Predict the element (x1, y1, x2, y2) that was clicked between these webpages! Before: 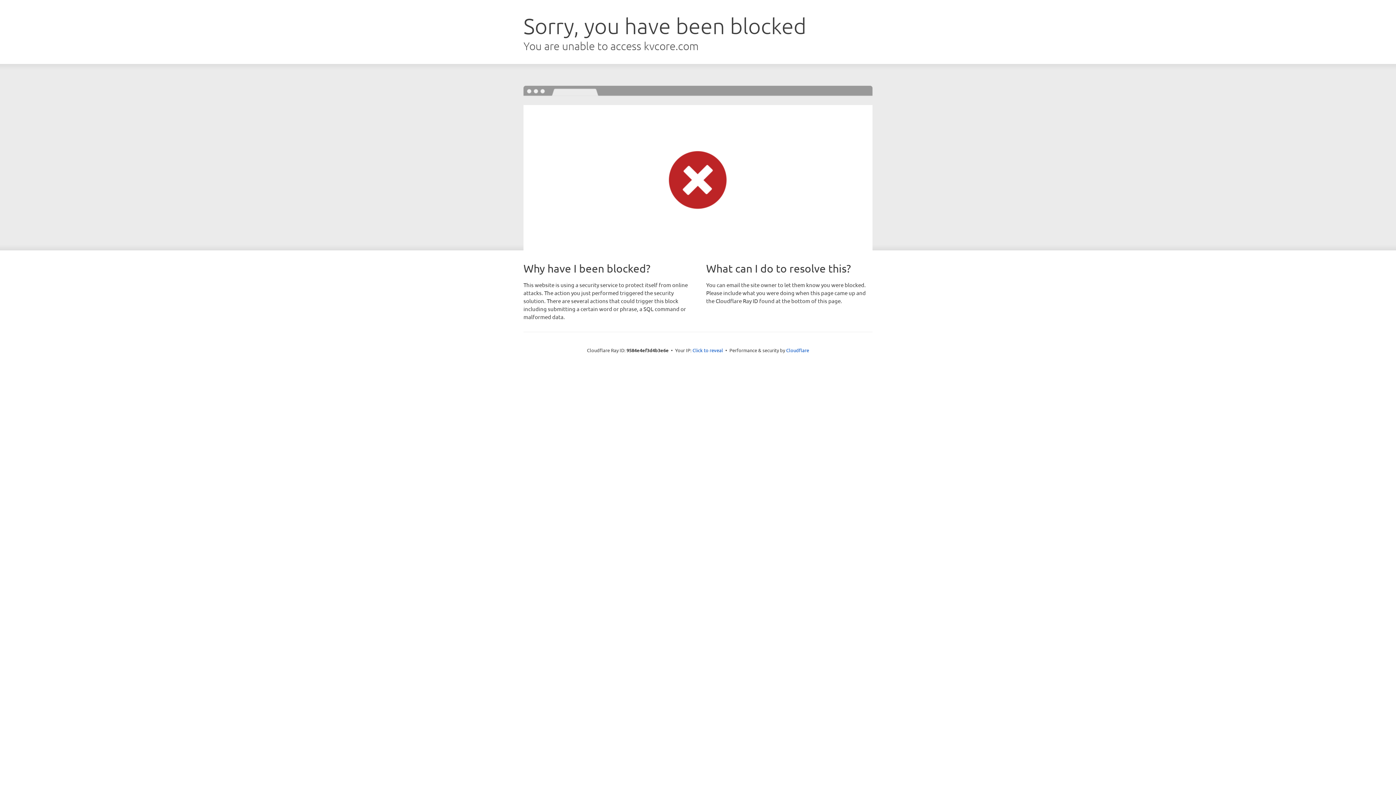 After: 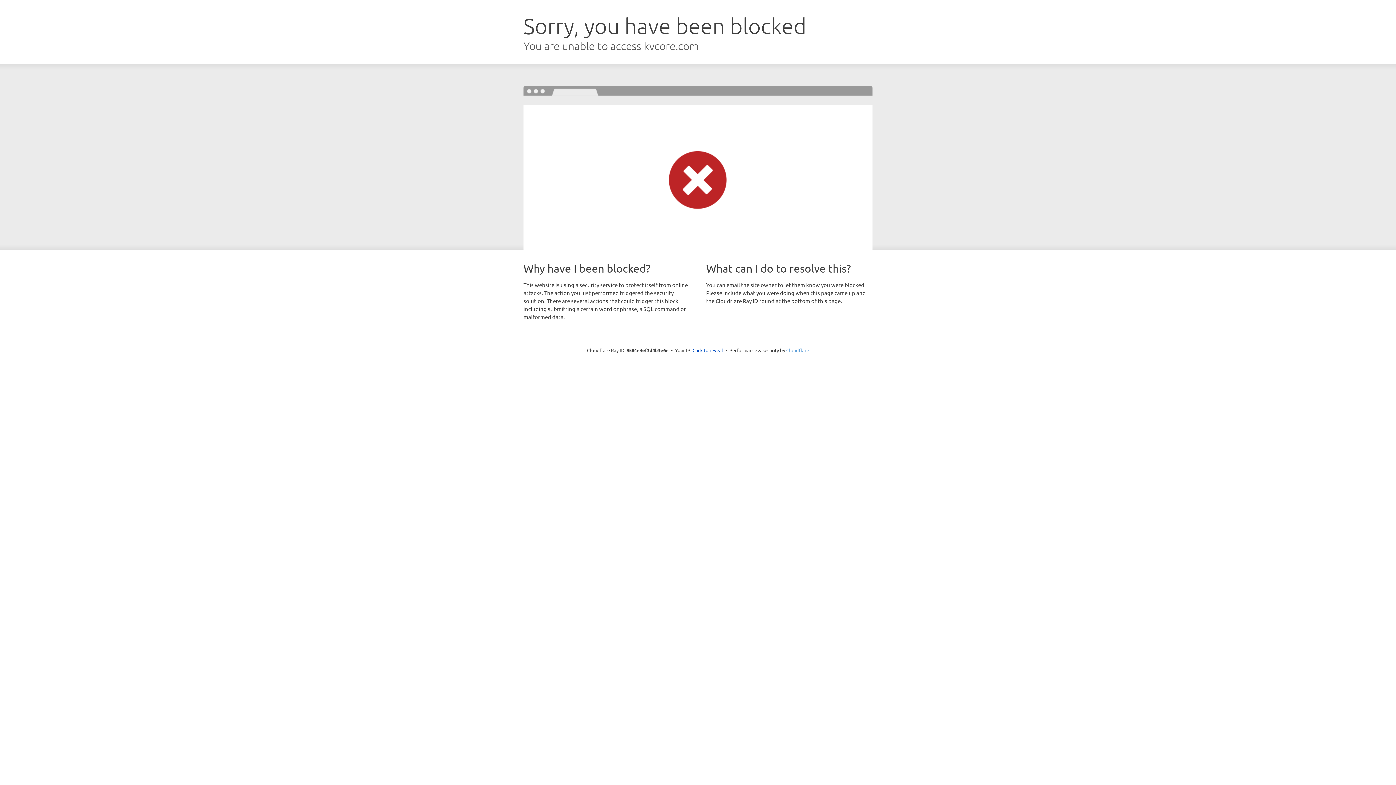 Action: bbox: (786, 347, 809, 353) label: Cloudflare